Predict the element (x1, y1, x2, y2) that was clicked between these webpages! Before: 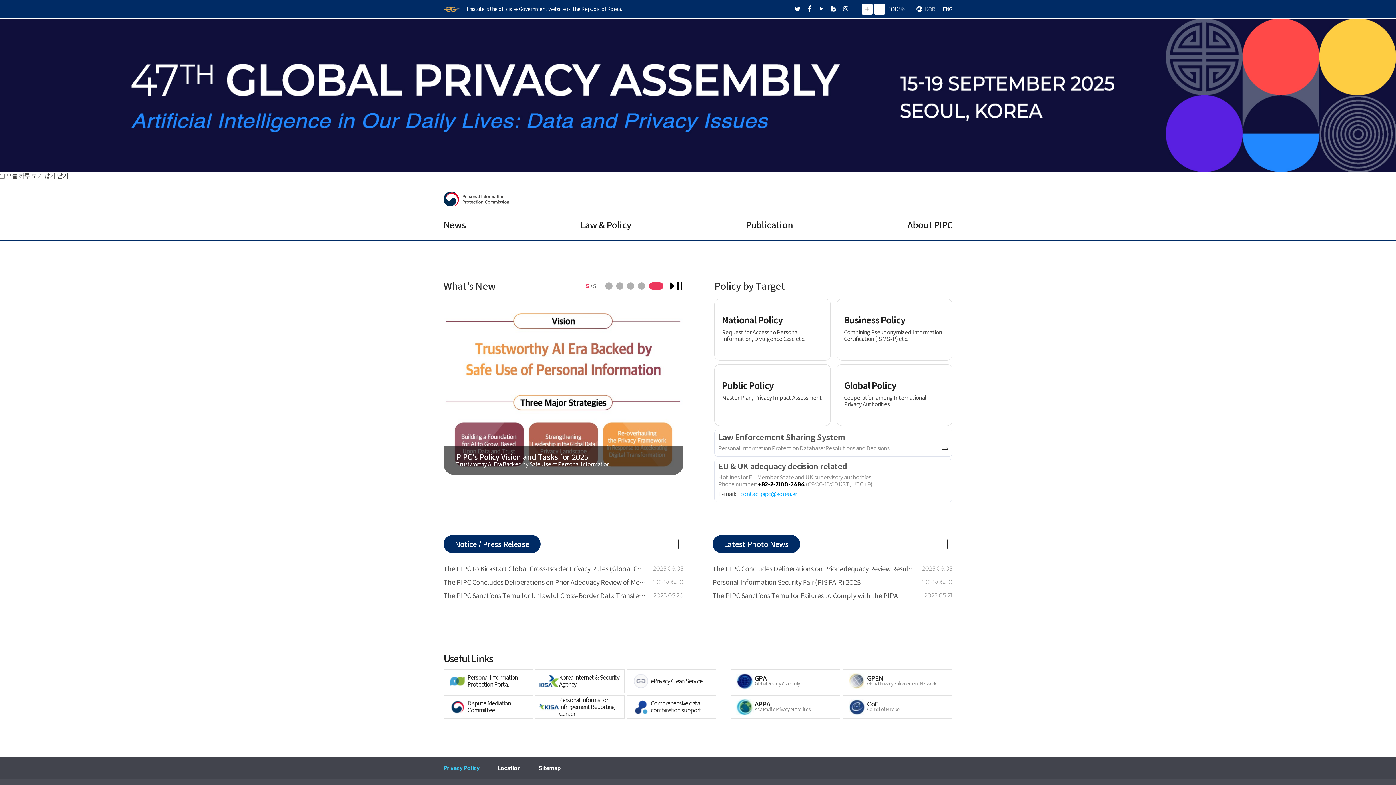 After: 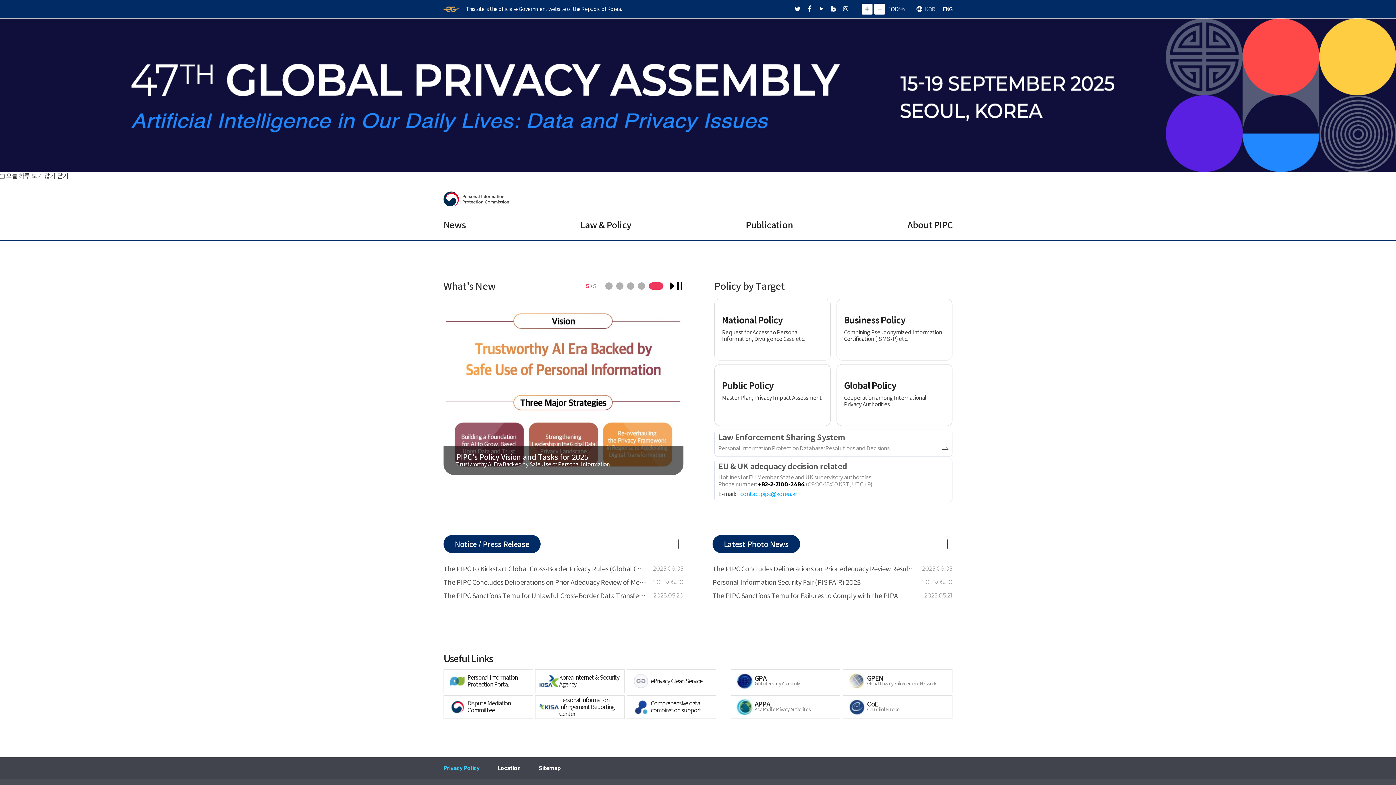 Action: label: Go to slide 5 bbox: (656, 282, 663, 289)